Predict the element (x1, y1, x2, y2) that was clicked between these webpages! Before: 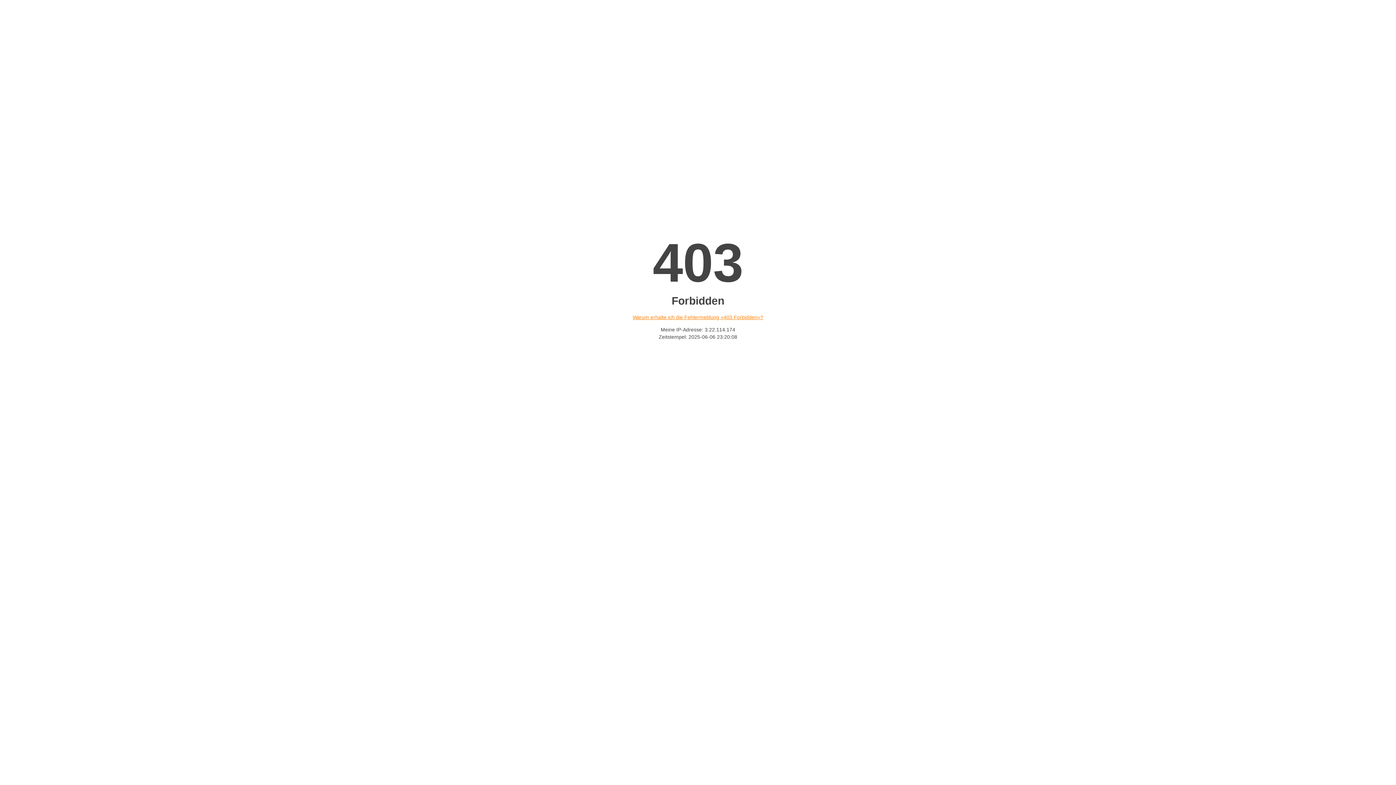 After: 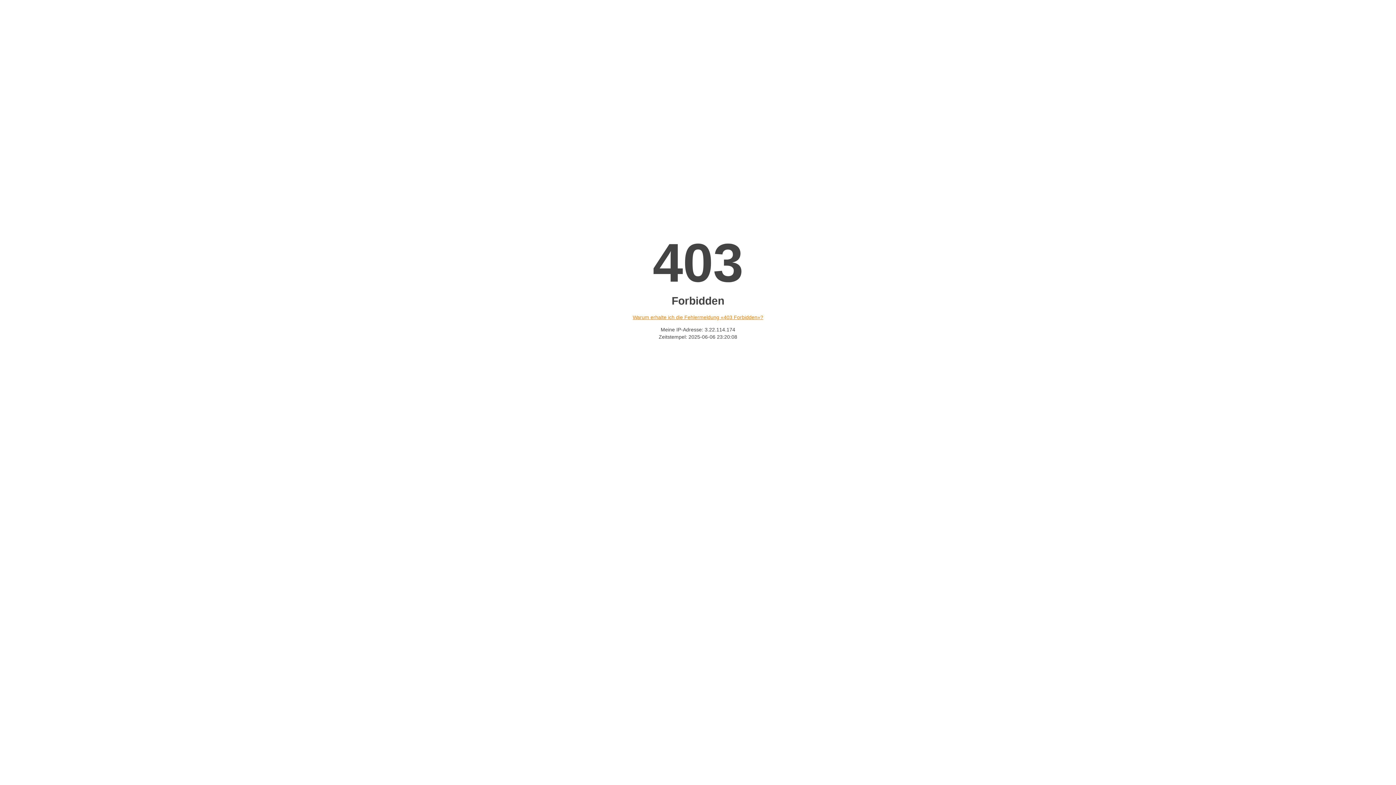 Action: label: Warum erhalte ich die Fehlermeldung «403 Forbidden»? bbox: (632, 314, 763, 320)